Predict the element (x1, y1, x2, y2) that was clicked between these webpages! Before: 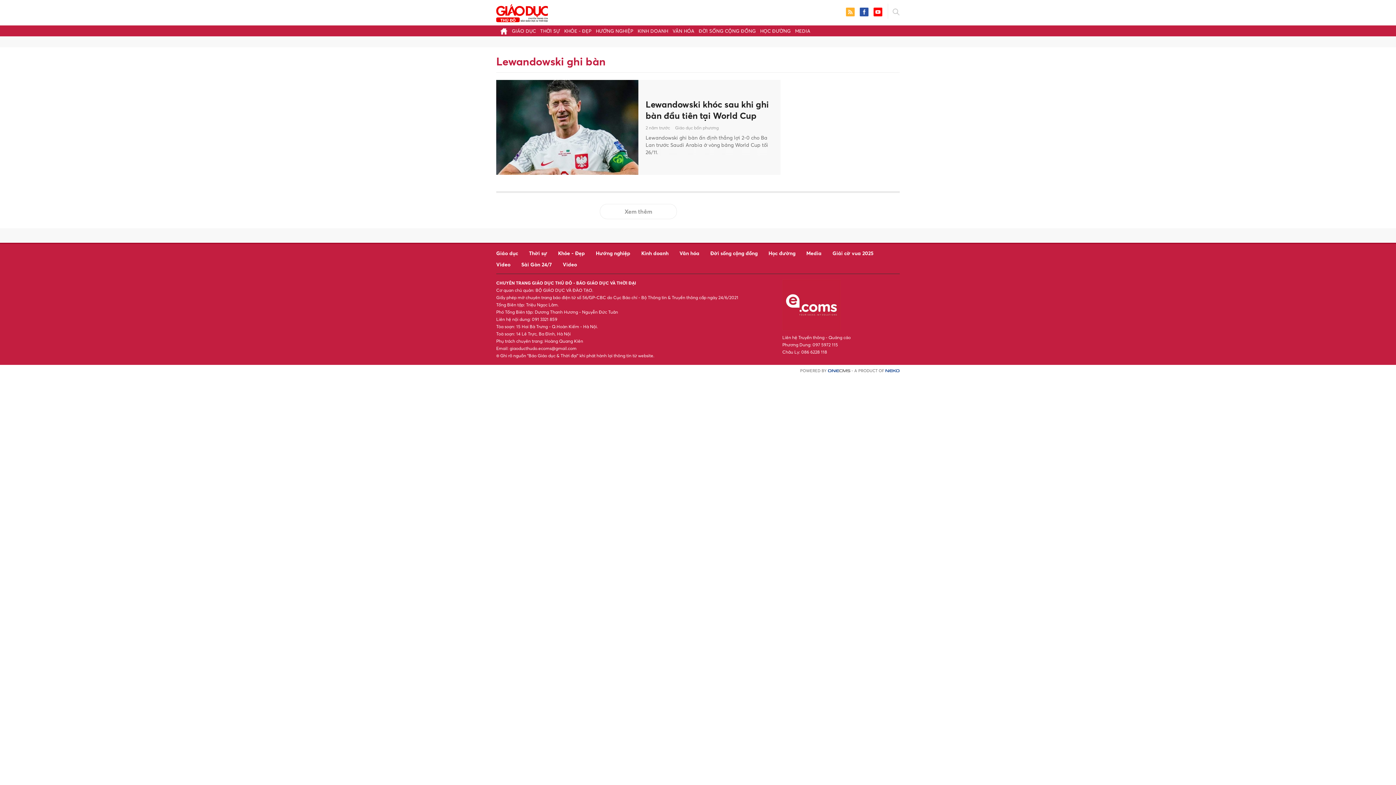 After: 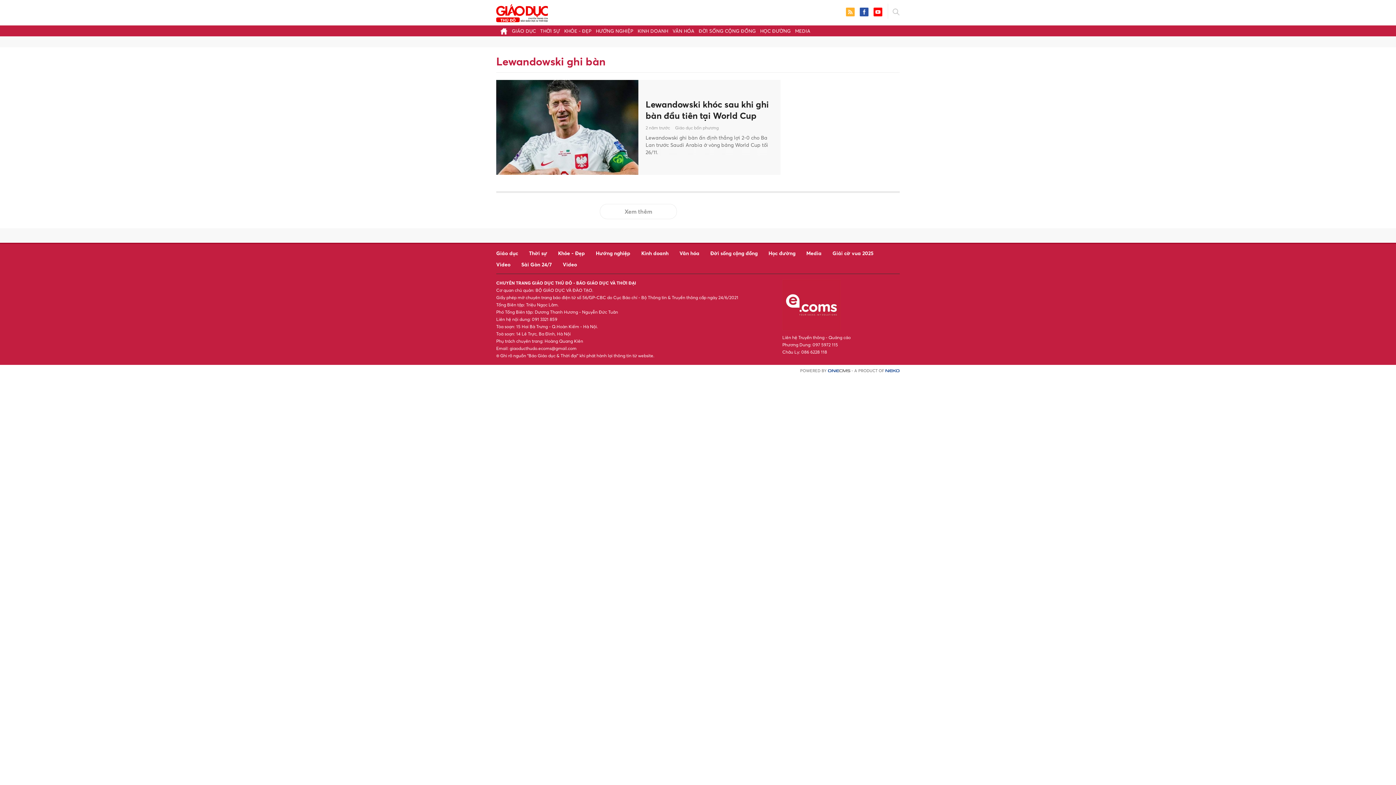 Action: bbox: (873, 4, 882, 18)